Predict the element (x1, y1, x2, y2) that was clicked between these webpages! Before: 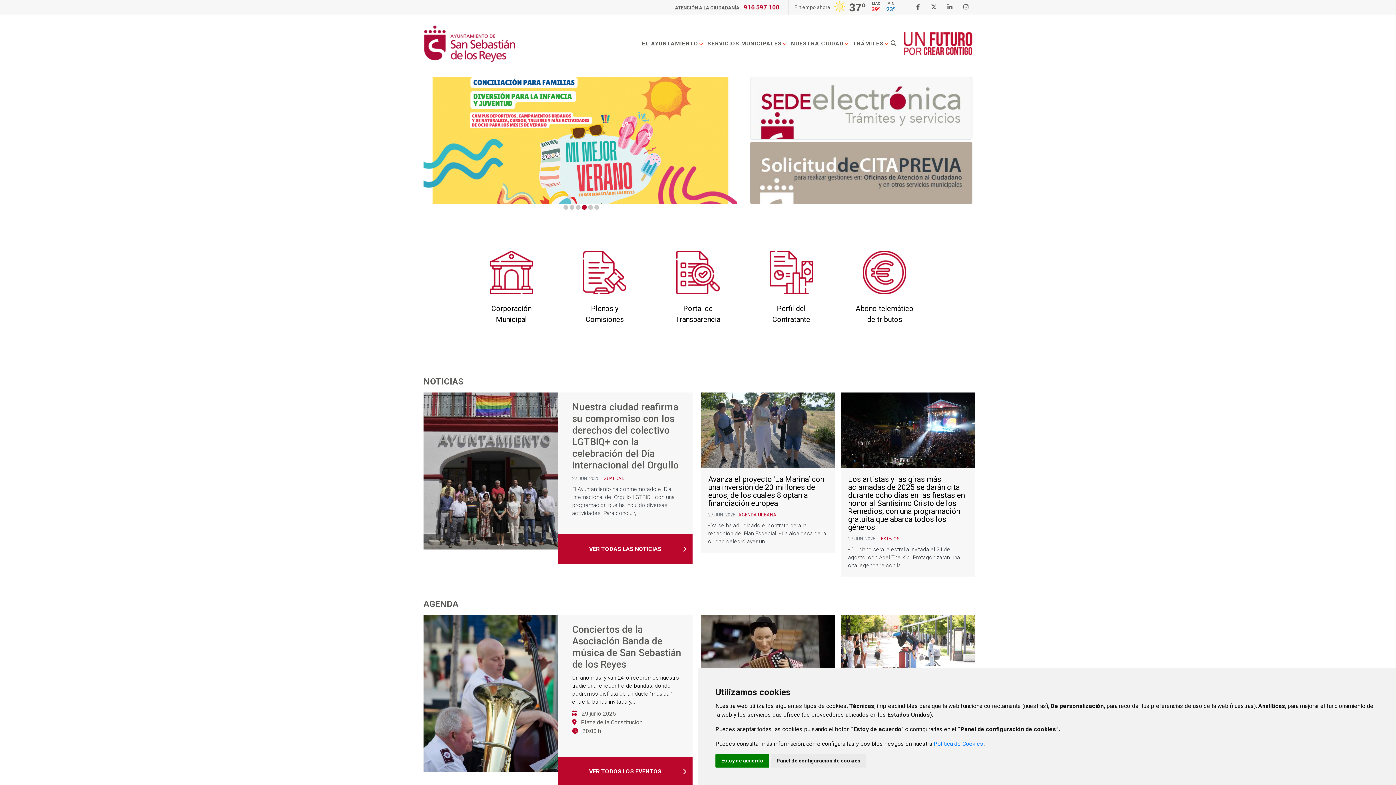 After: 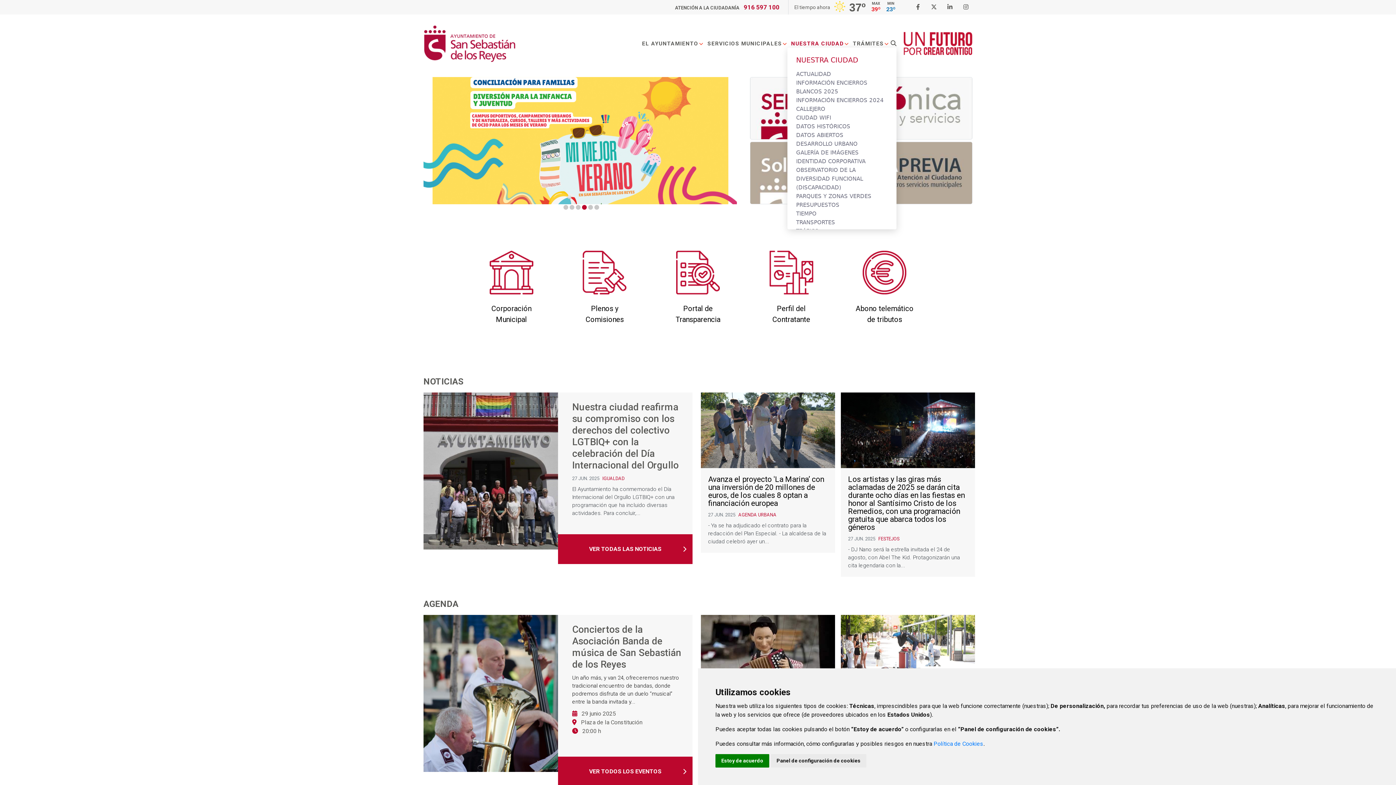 Action: label: NUESTRA CIUDAD
SUBMENU-TOGGLER bbox: (787, 36, 849, 51)